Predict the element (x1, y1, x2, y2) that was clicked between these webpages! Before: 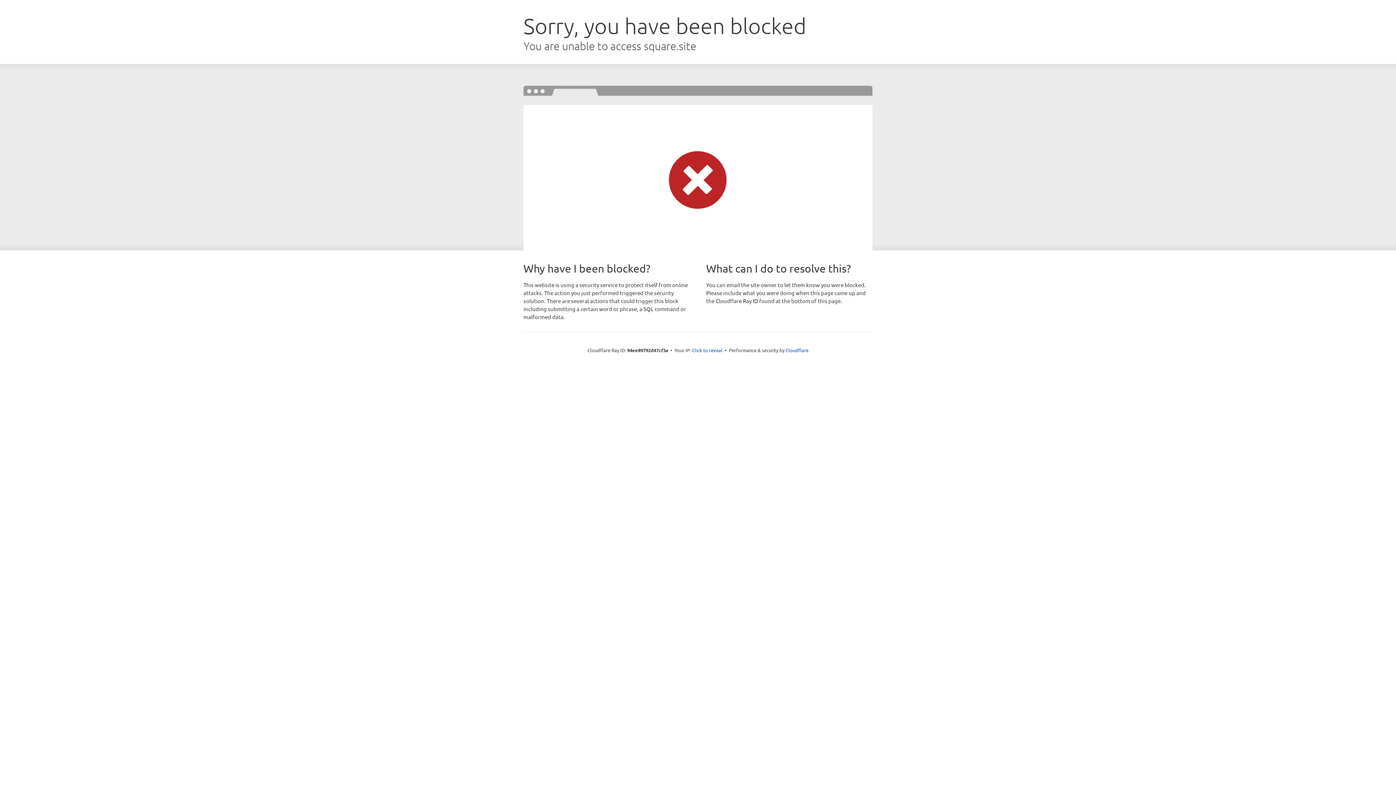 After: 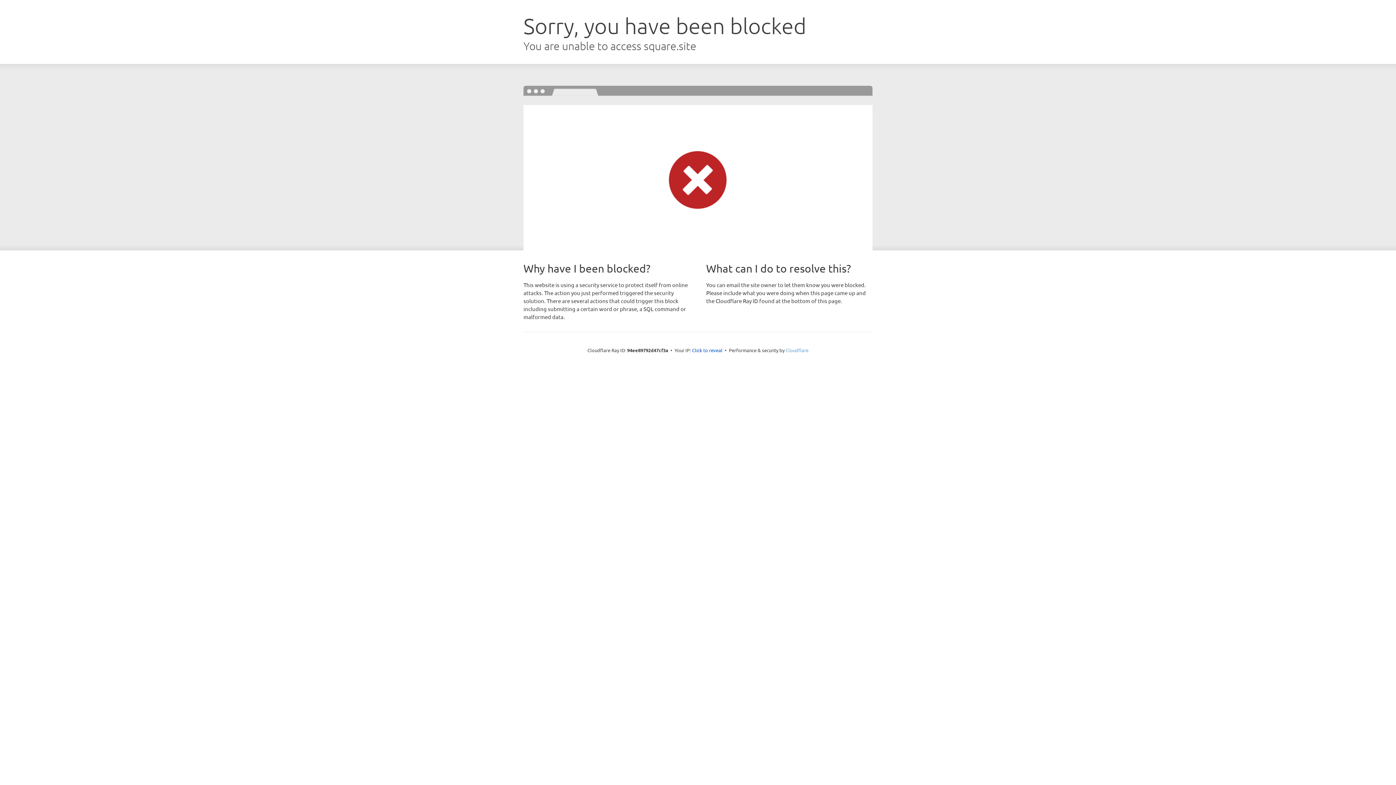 Action: label: Cloudflare bbox: (785, 347, 808, 353)